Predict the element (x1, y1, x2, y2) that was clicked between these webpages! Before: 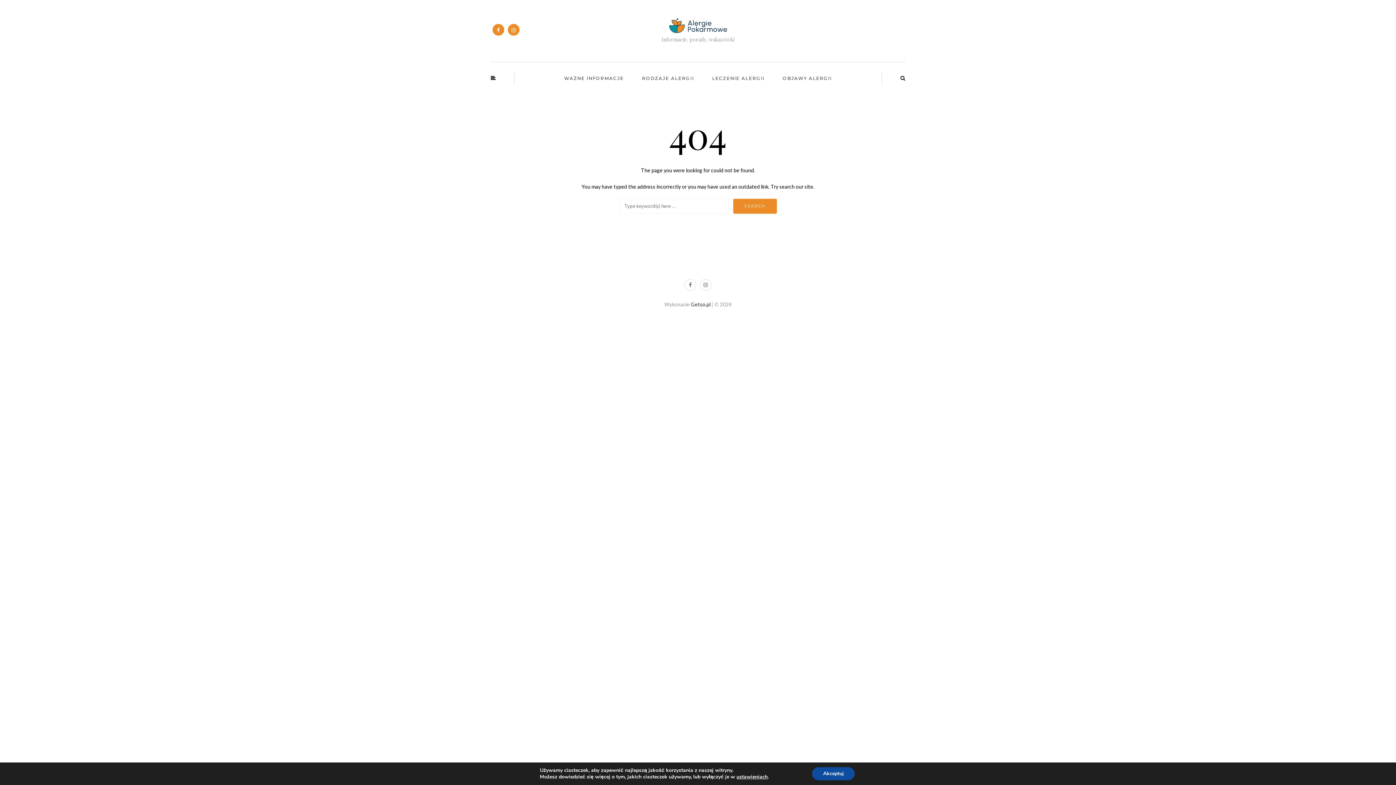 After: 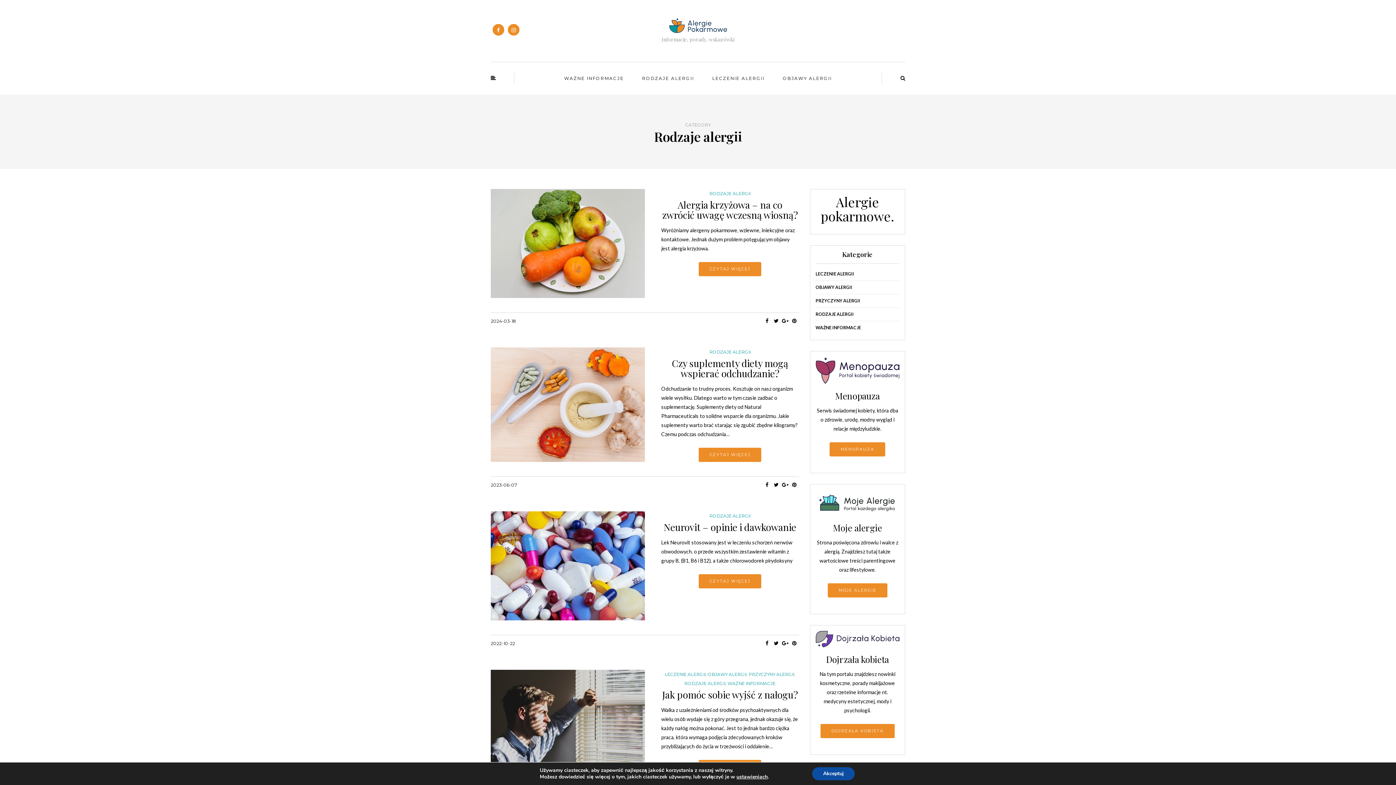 Action: label: RODZAJE ALERGII bbox: (640, 73, 696, 83)